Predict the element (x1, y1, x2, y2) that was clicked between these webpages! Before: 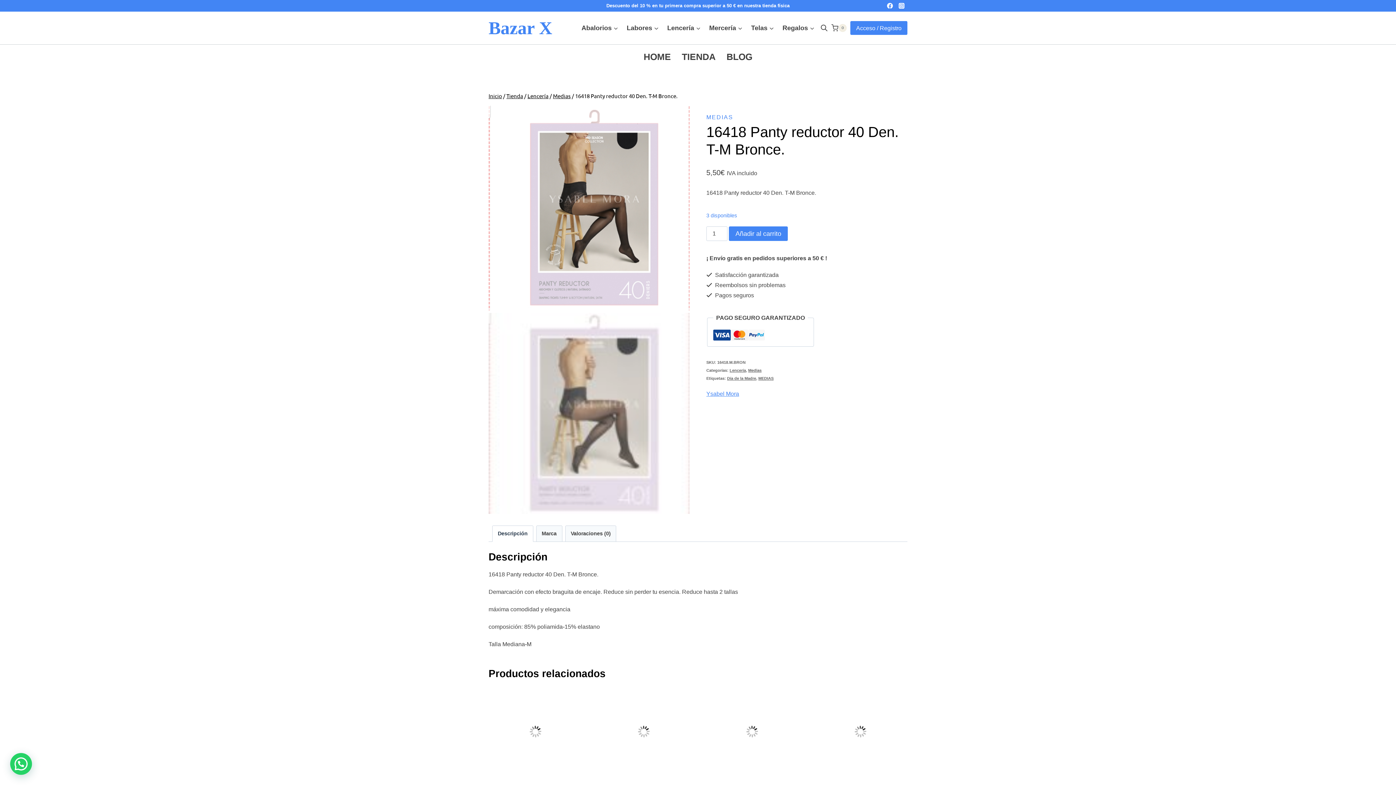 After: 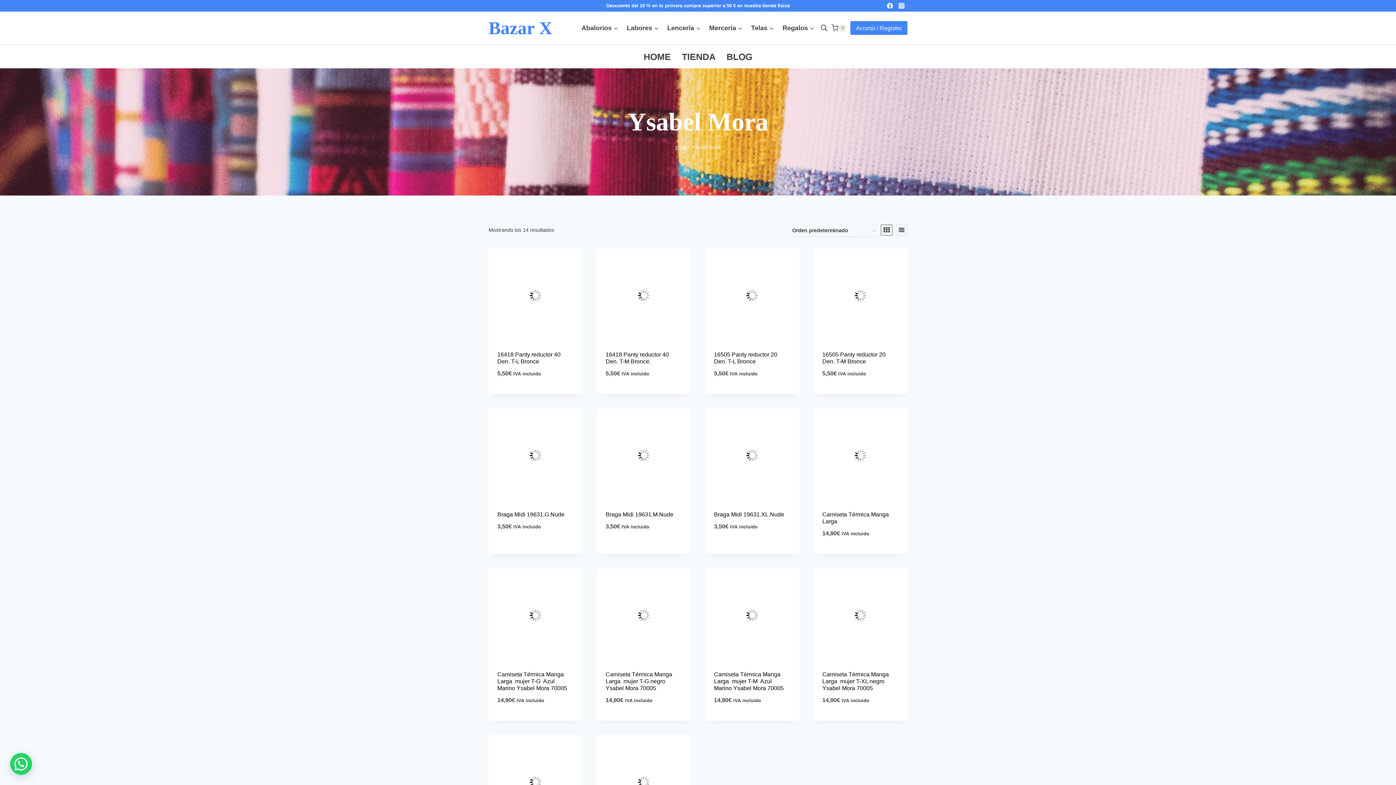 Action: label: Ysabel Mora bbox: (706, 388, 739, 399)